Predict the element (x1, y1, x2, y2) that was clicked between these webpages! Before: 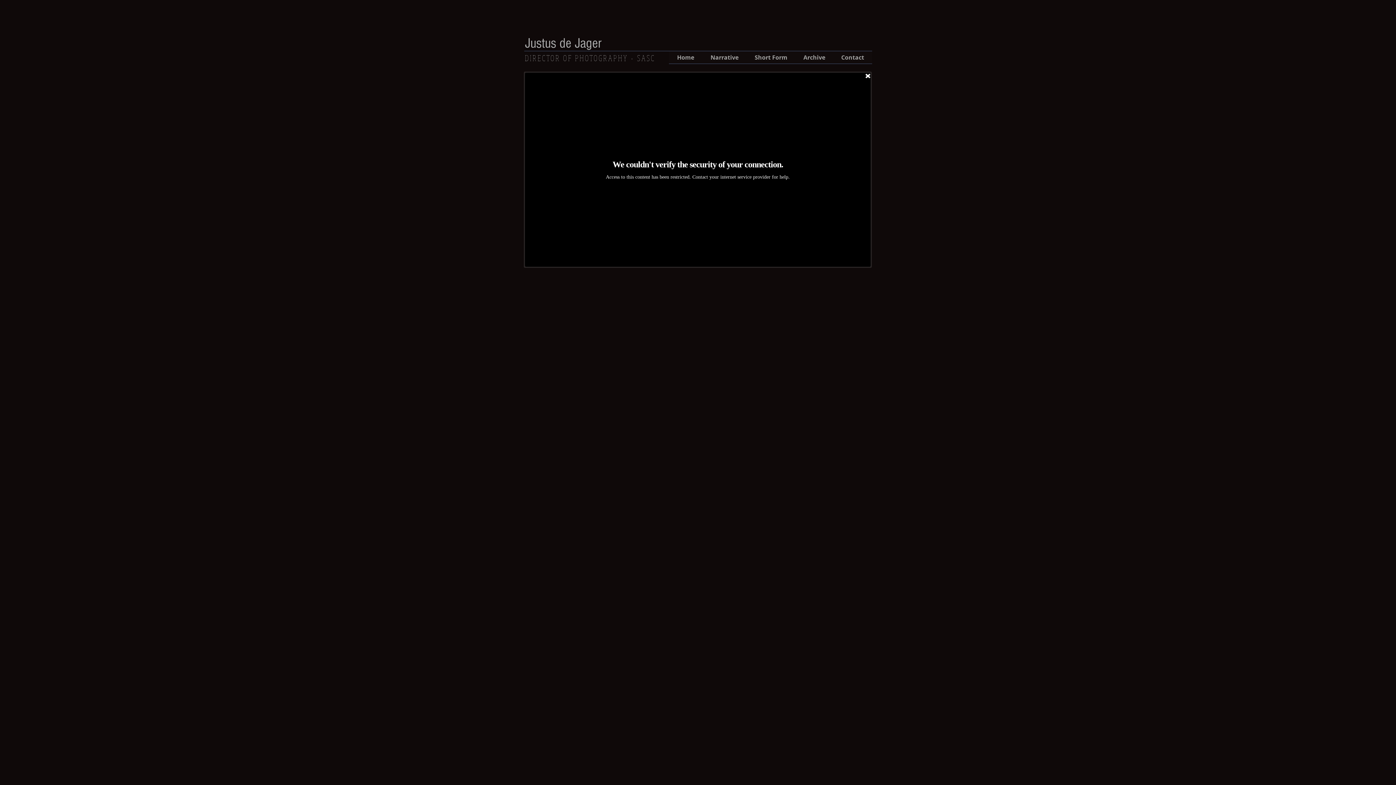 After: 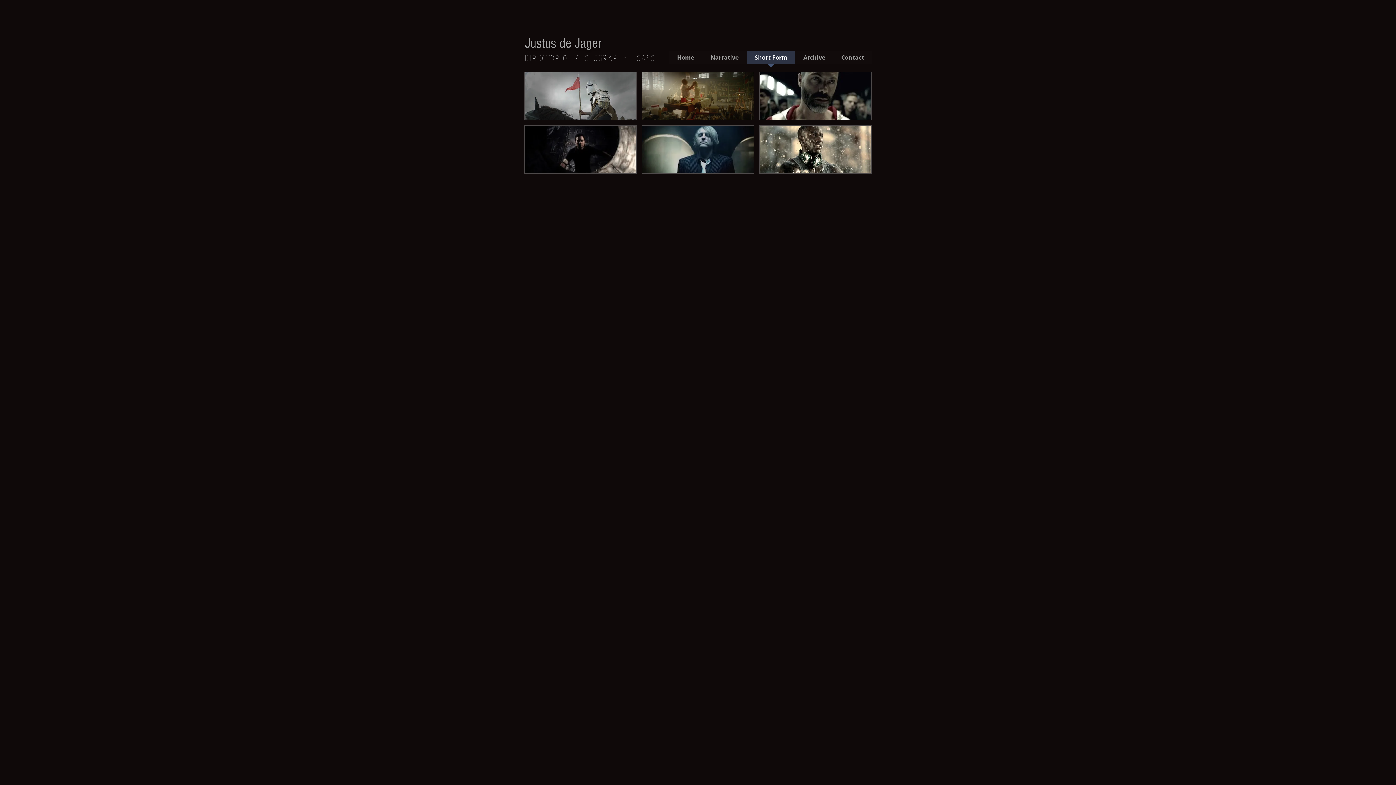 Action: label: Short Form bbox: (746, 51, 795, 68)